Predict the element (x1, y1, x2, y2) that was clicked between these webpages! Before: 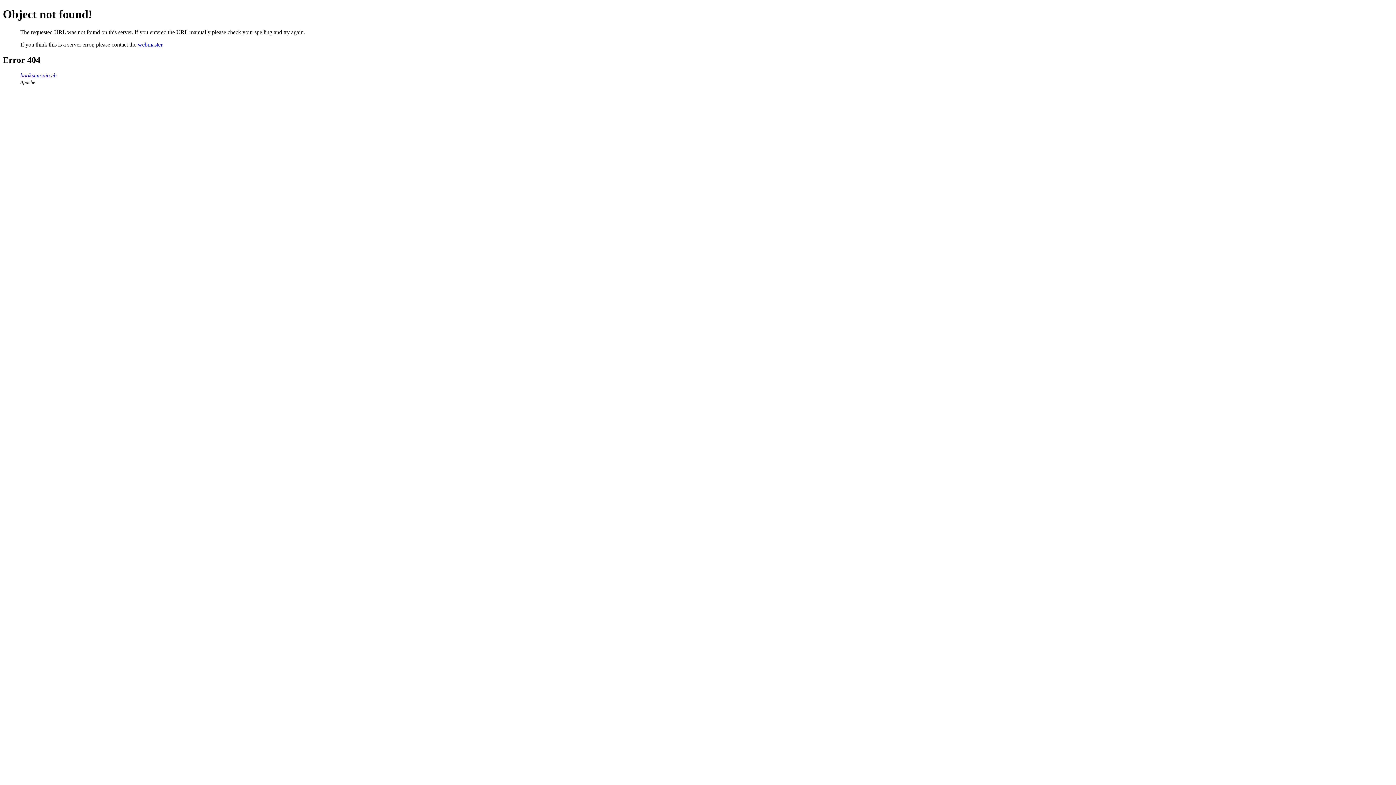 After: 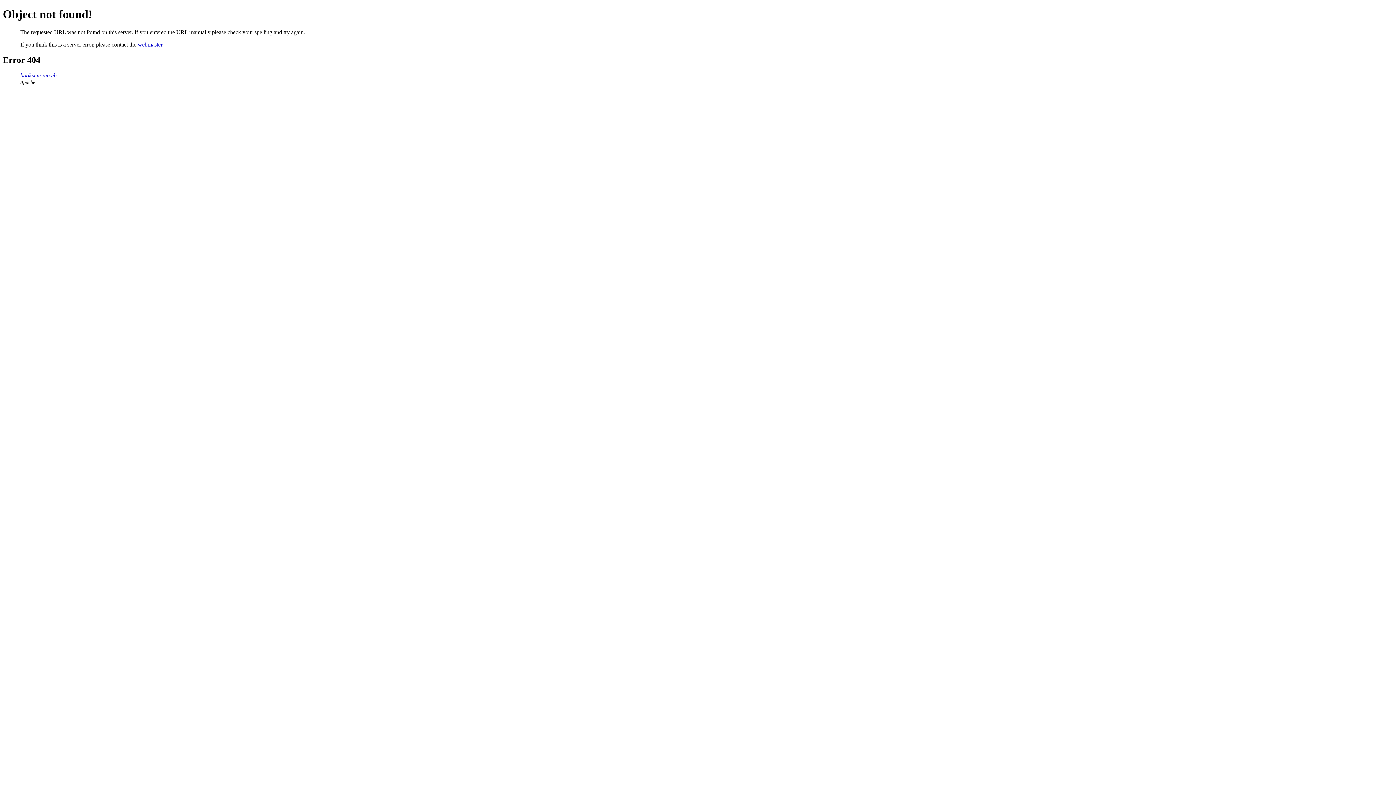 Action: label: webmaster bbox: (137, 41, 162, 47)